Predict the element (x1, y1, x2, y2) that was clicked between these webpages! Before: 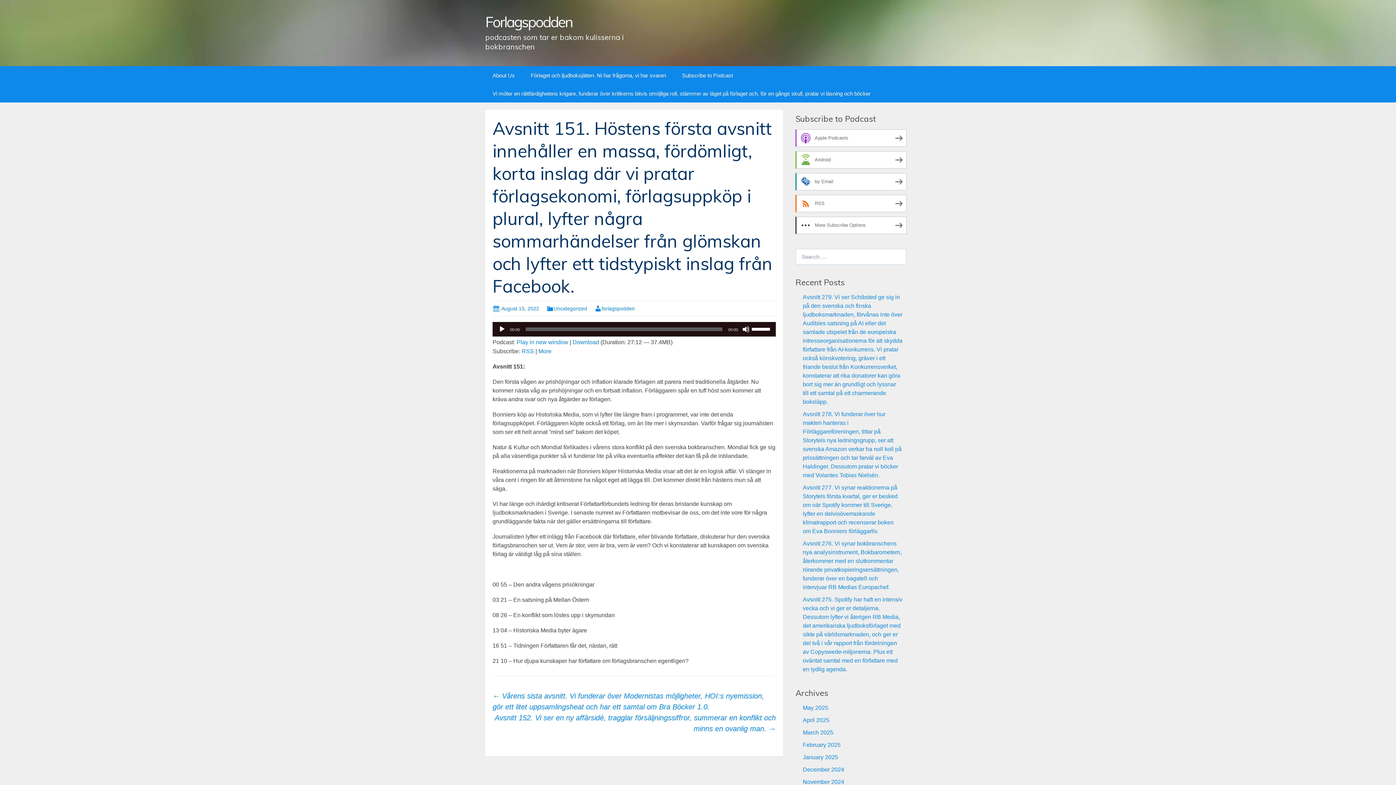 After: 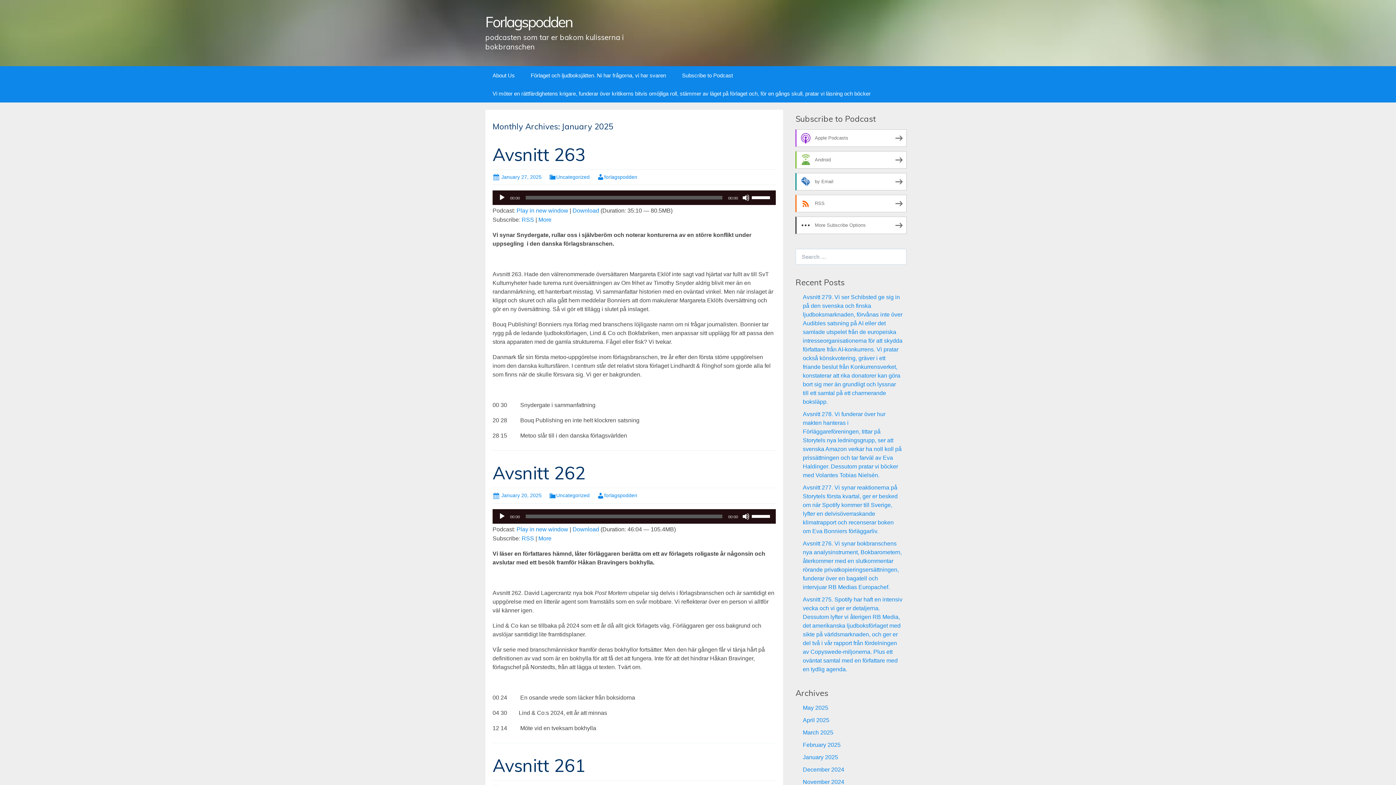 Action: label: January 2025 bbox: (803, 754, 838, 760)